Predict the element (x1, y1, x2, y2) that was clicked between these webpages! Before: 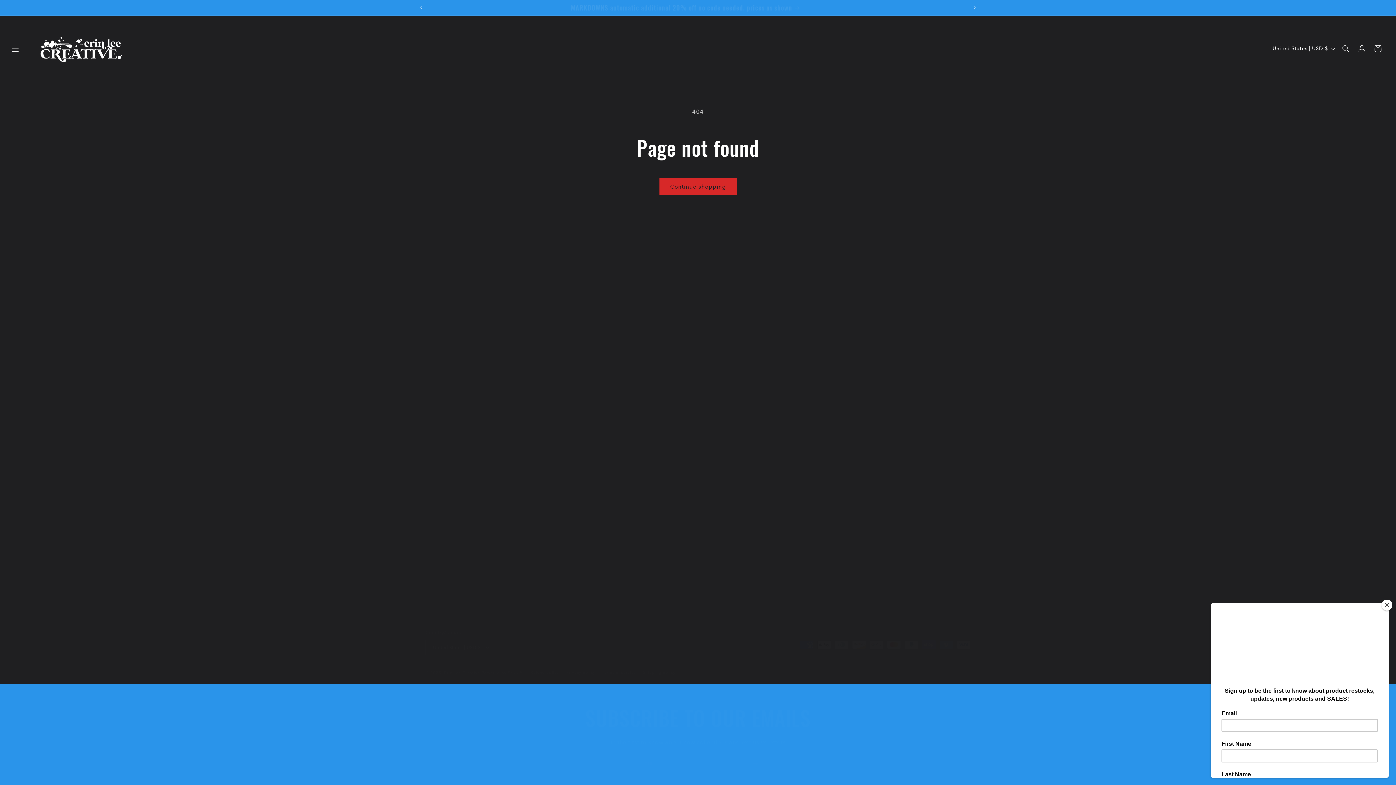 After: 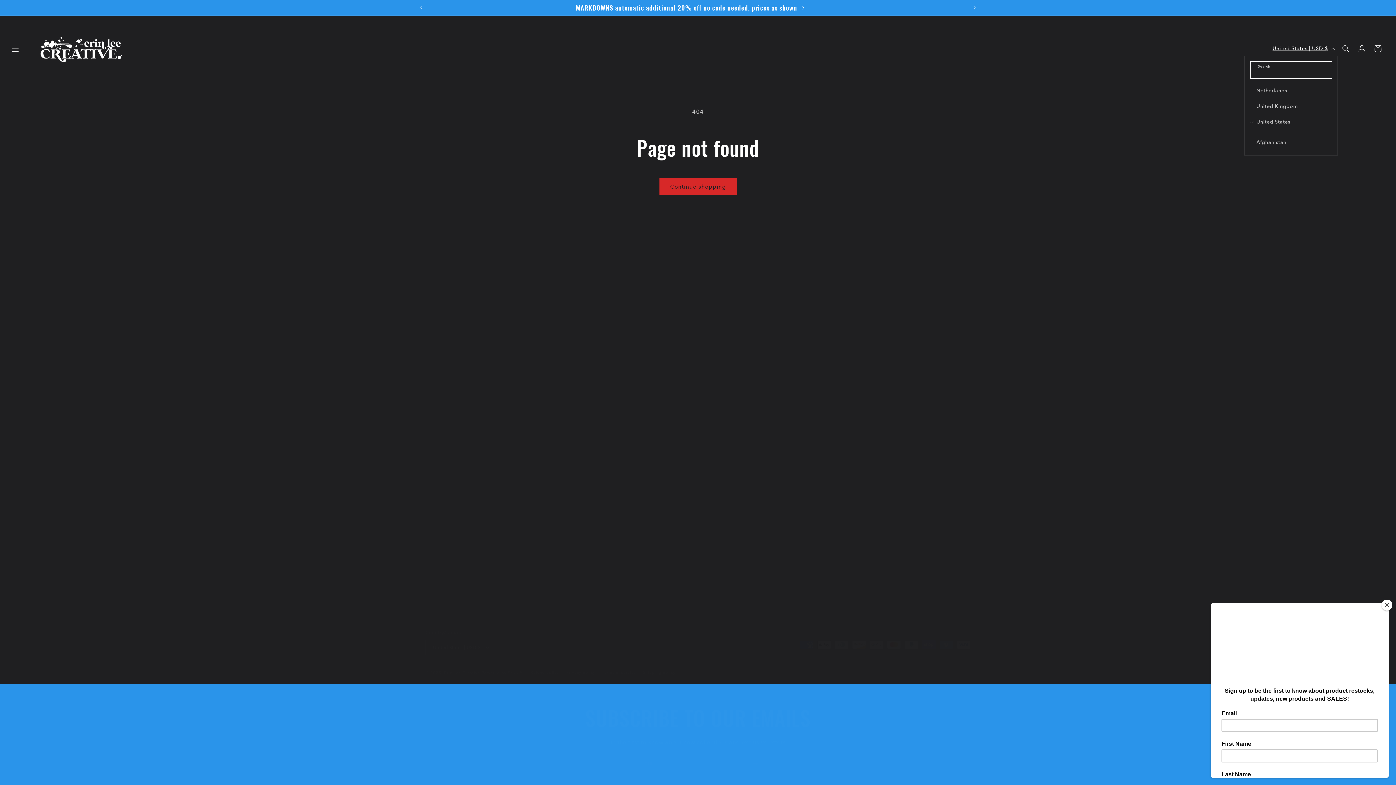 Action: bbox: (1268, 41, 1338, 55) label: United States | USD $